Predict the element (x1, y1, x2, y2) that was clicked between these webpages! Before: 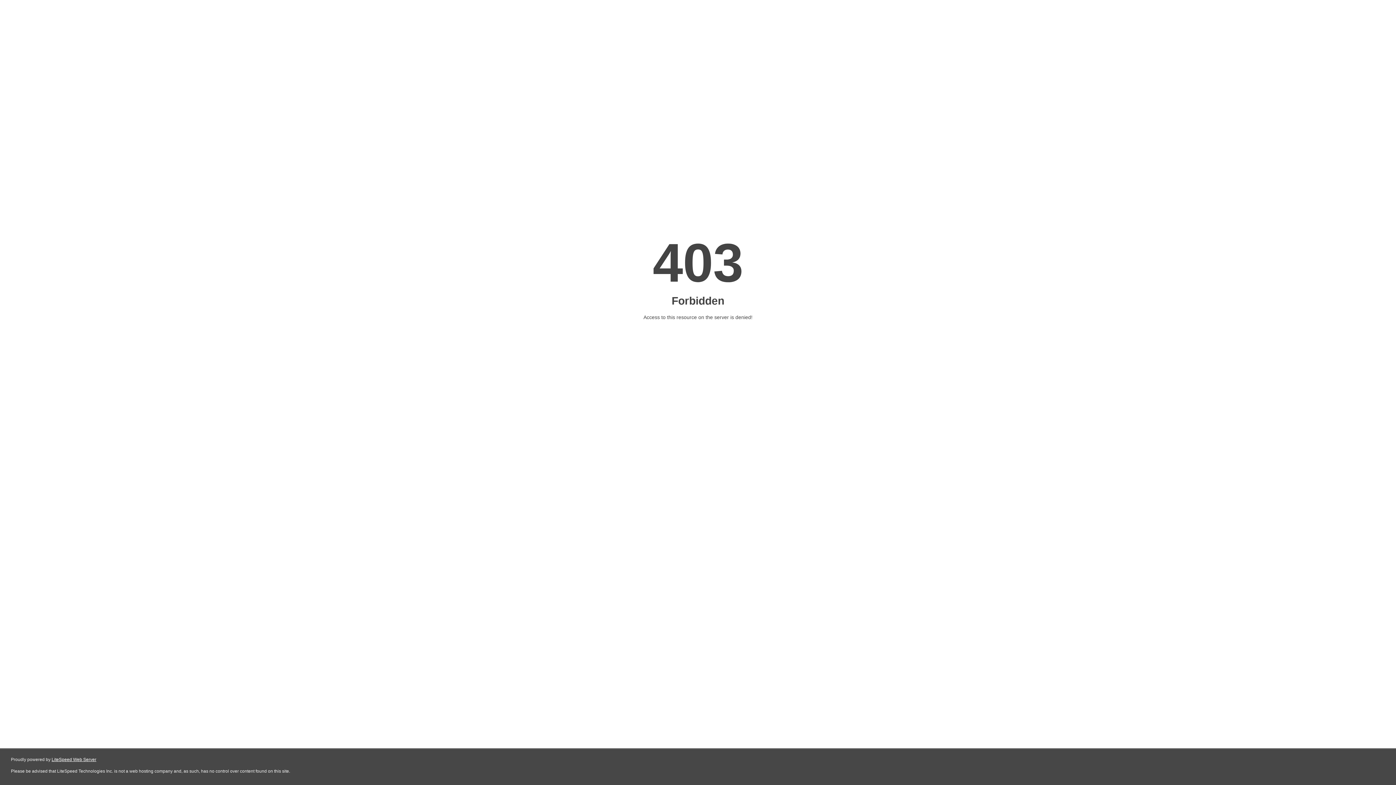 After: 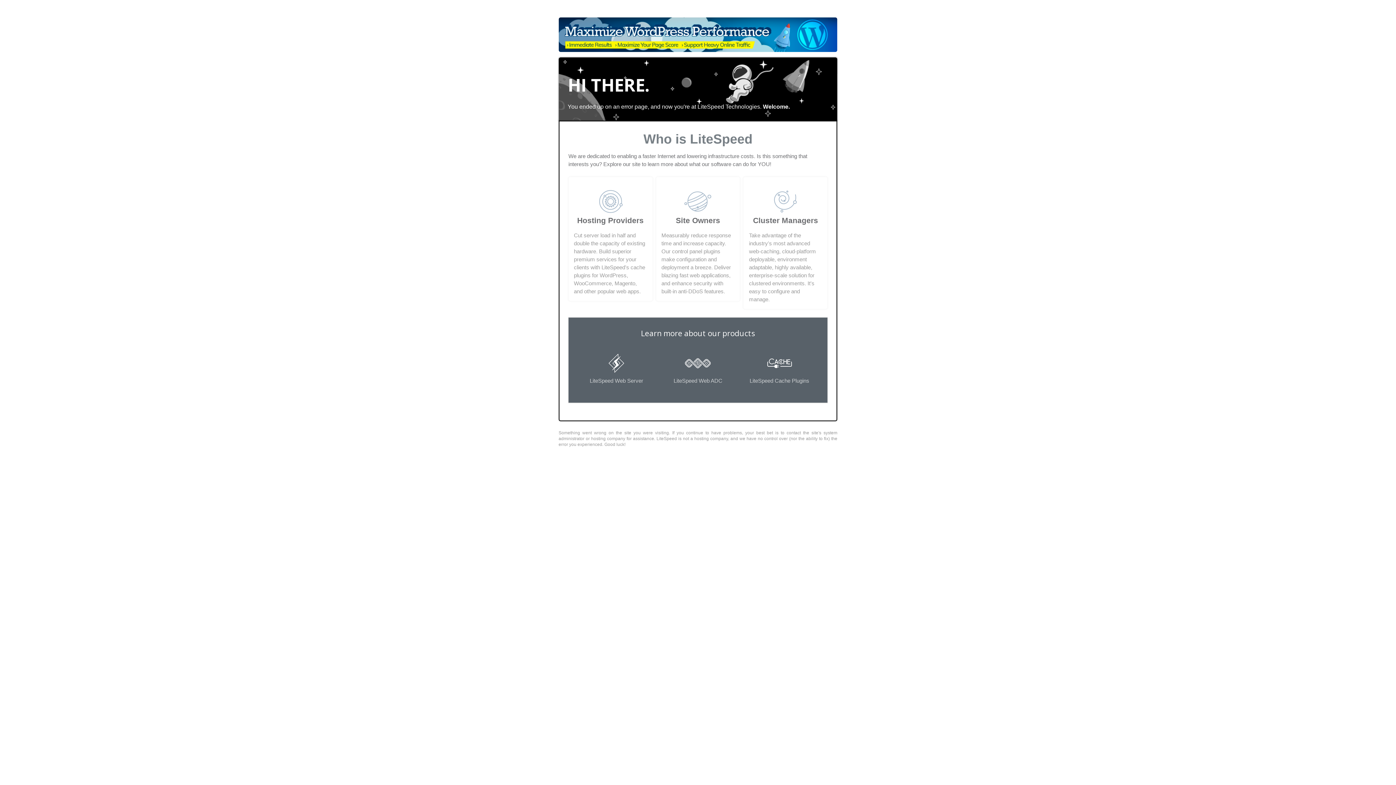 Action: bbox: (51, 757, 96, 762) label: LiteSpeed Web Server